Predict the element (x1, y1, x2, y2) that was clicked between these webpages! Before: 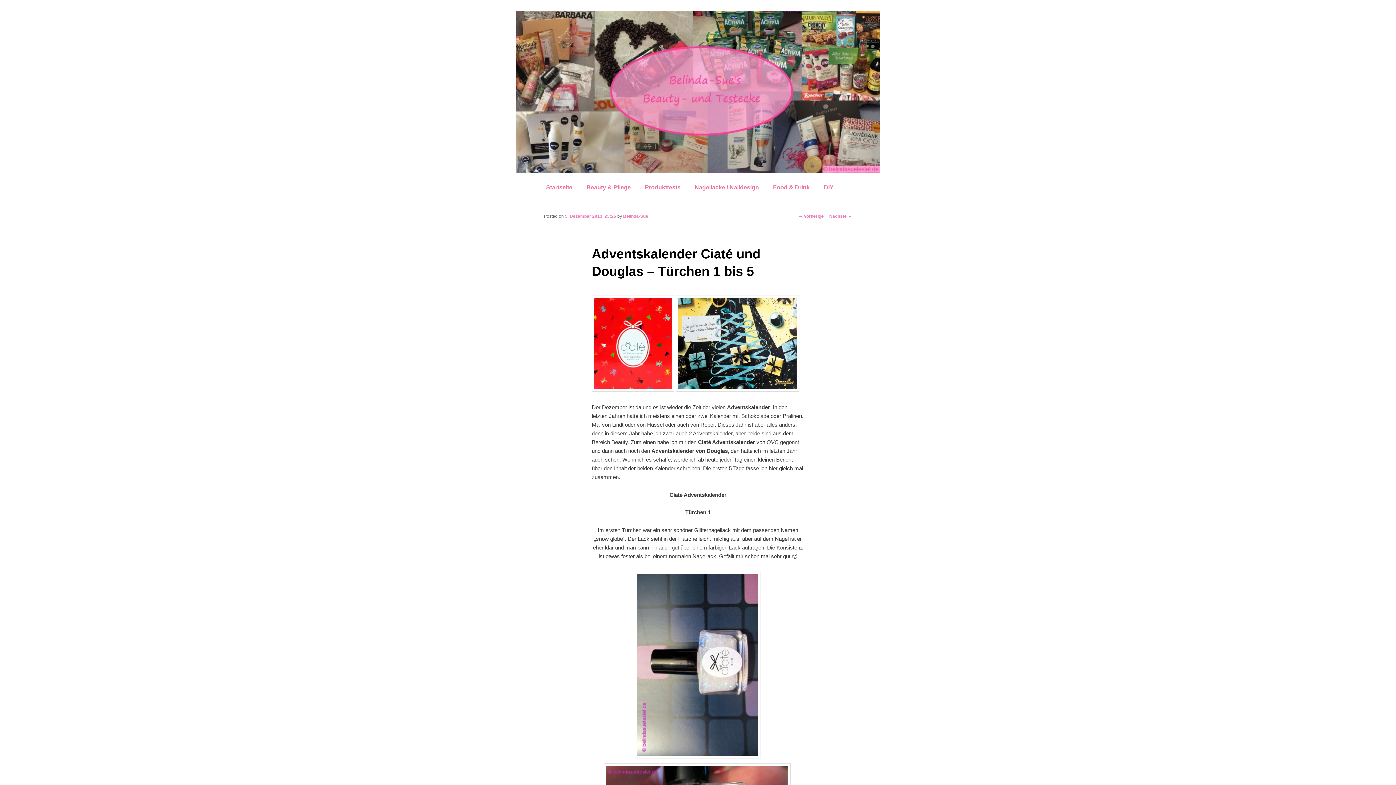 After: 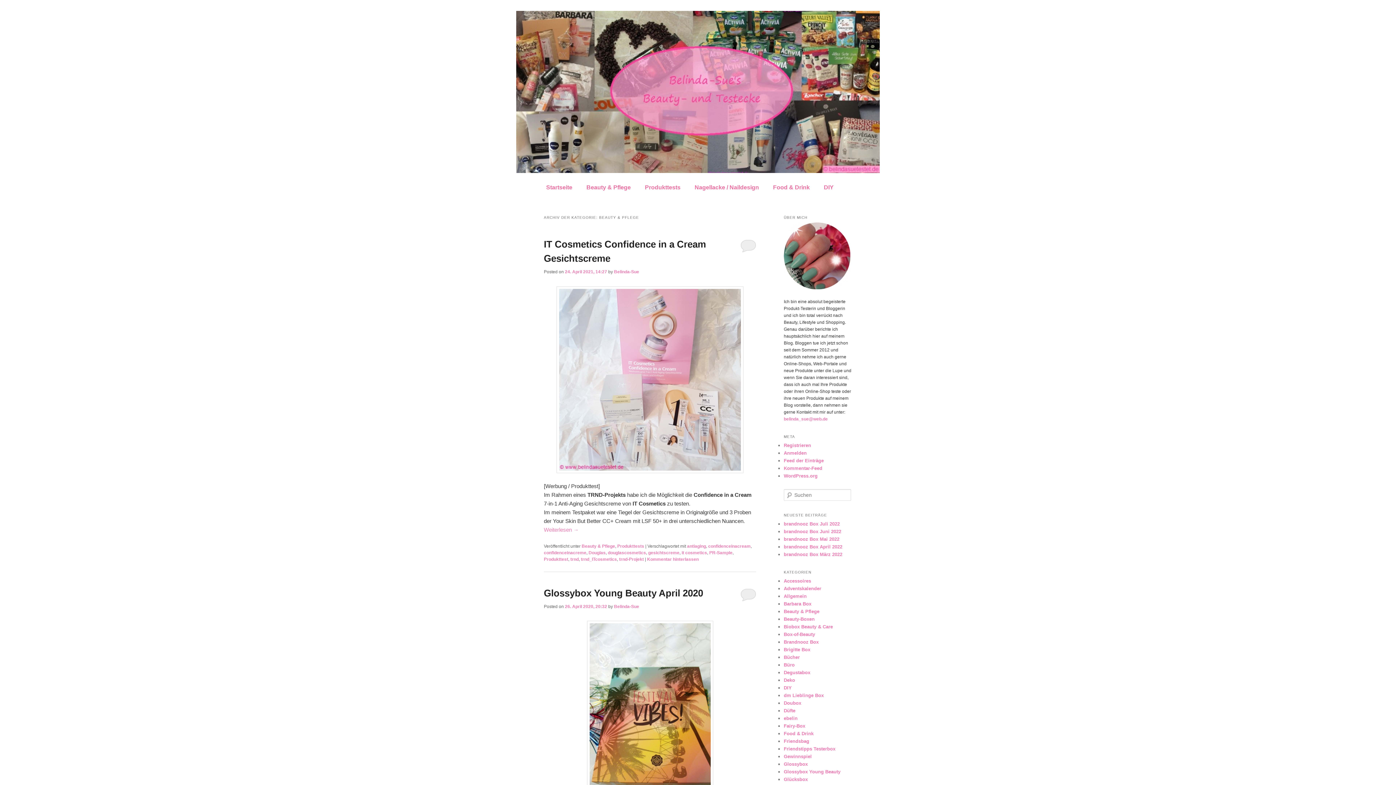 Action: label: Beauty & Pflege bbox: (579, 173, 638, 202)